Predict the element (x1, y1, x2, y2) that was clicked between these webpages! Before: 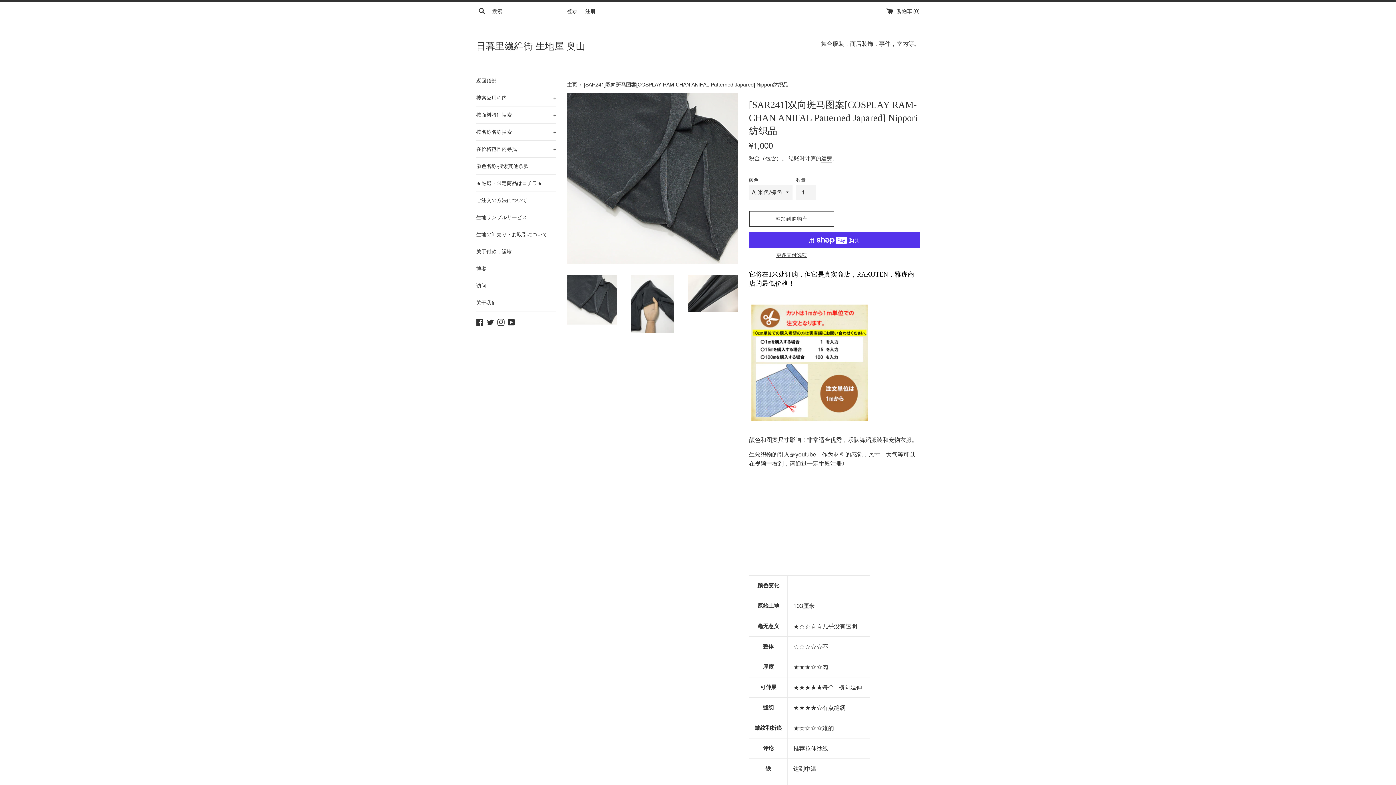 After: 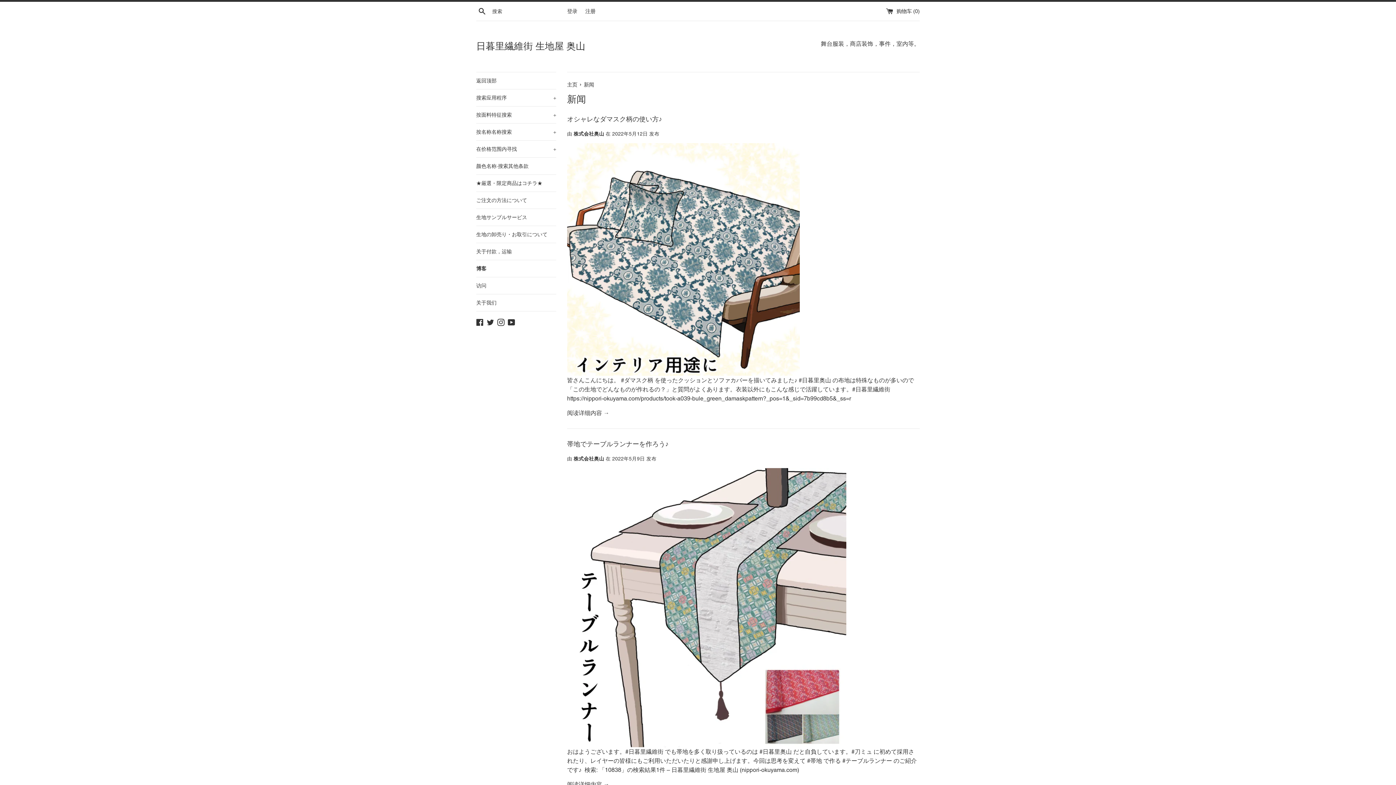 Action: bbox: (476, 260, 556, 277) label: 博客